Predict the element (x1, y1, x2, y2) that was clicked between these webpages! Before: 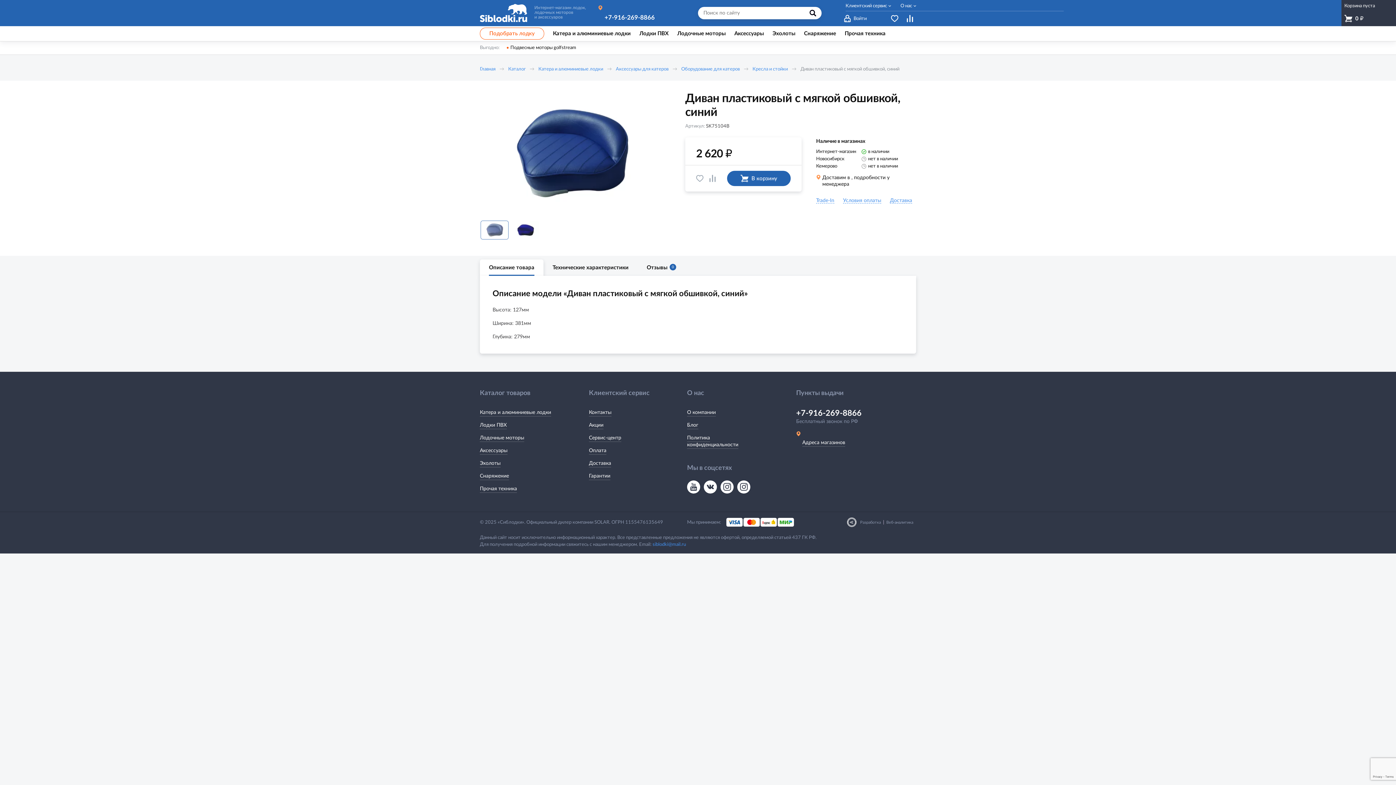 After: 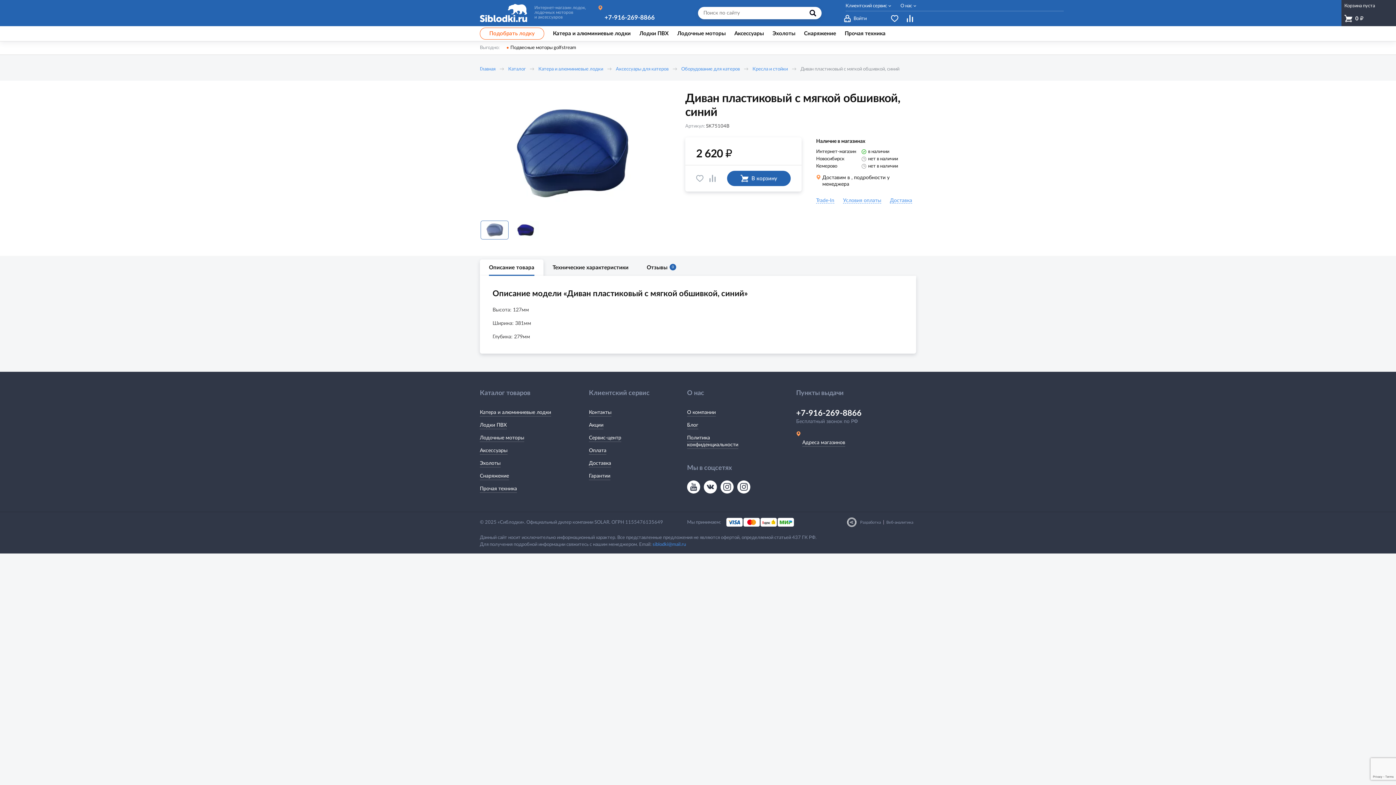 Action: bbox: (480, 220, 509, 239)